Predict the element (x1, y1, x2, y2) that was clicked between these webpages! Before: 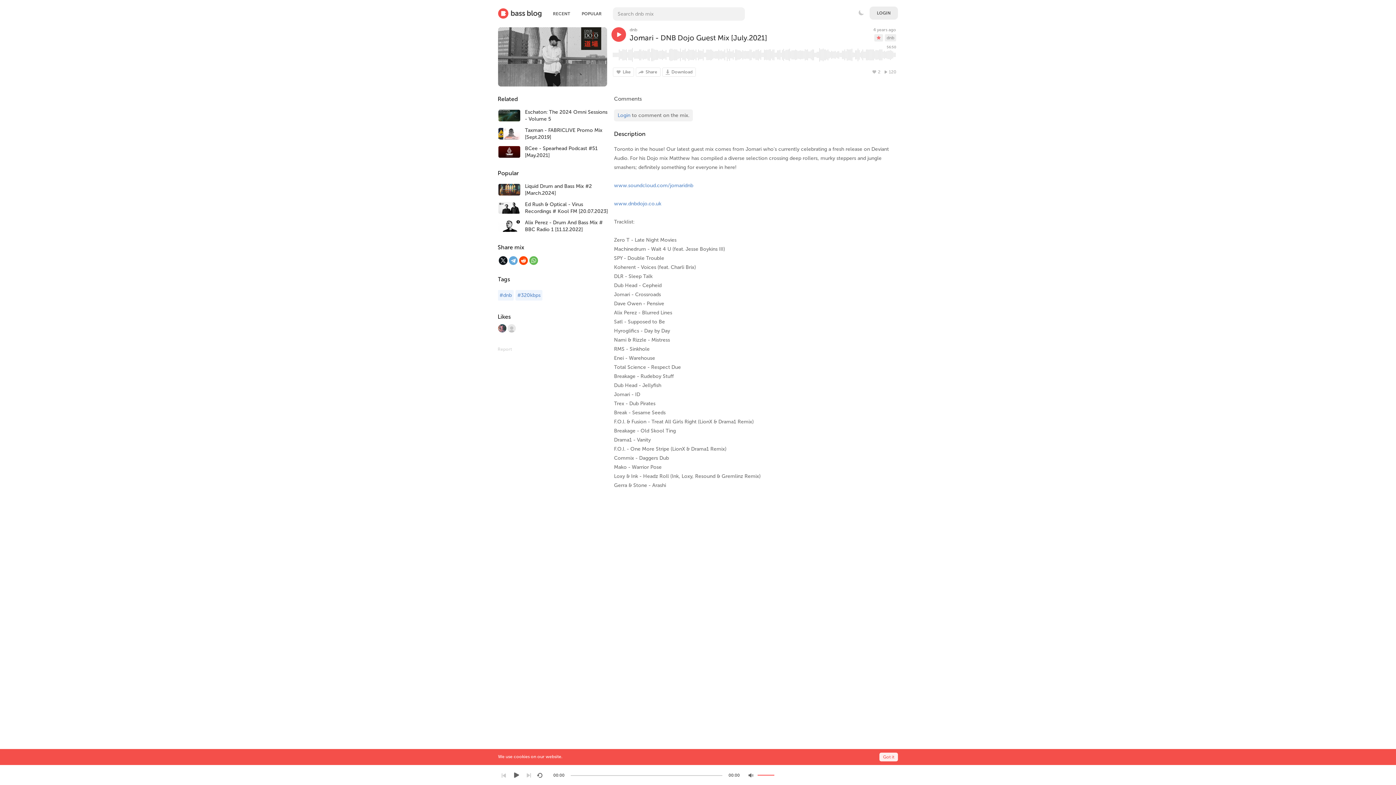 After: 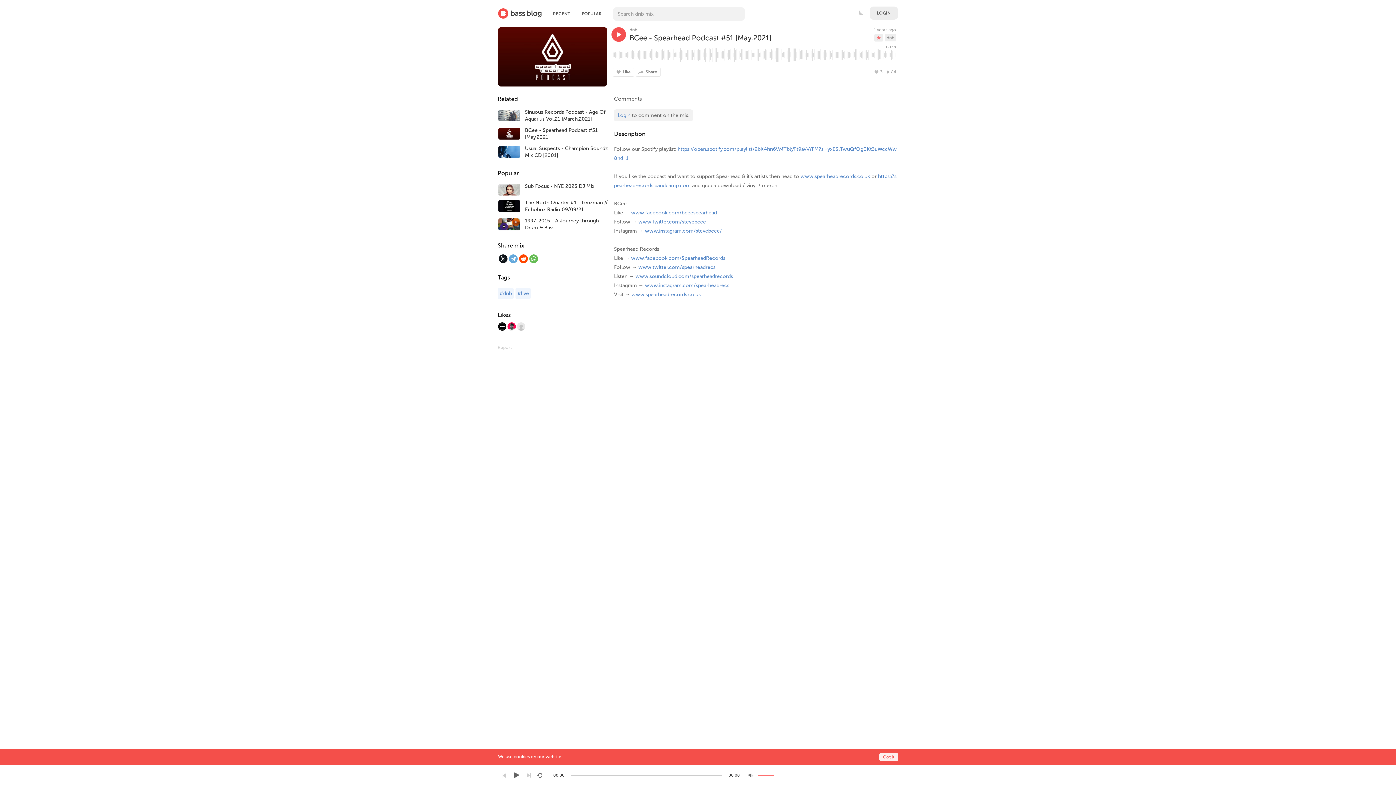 Action: bbox: (498, 153, 520, 159)